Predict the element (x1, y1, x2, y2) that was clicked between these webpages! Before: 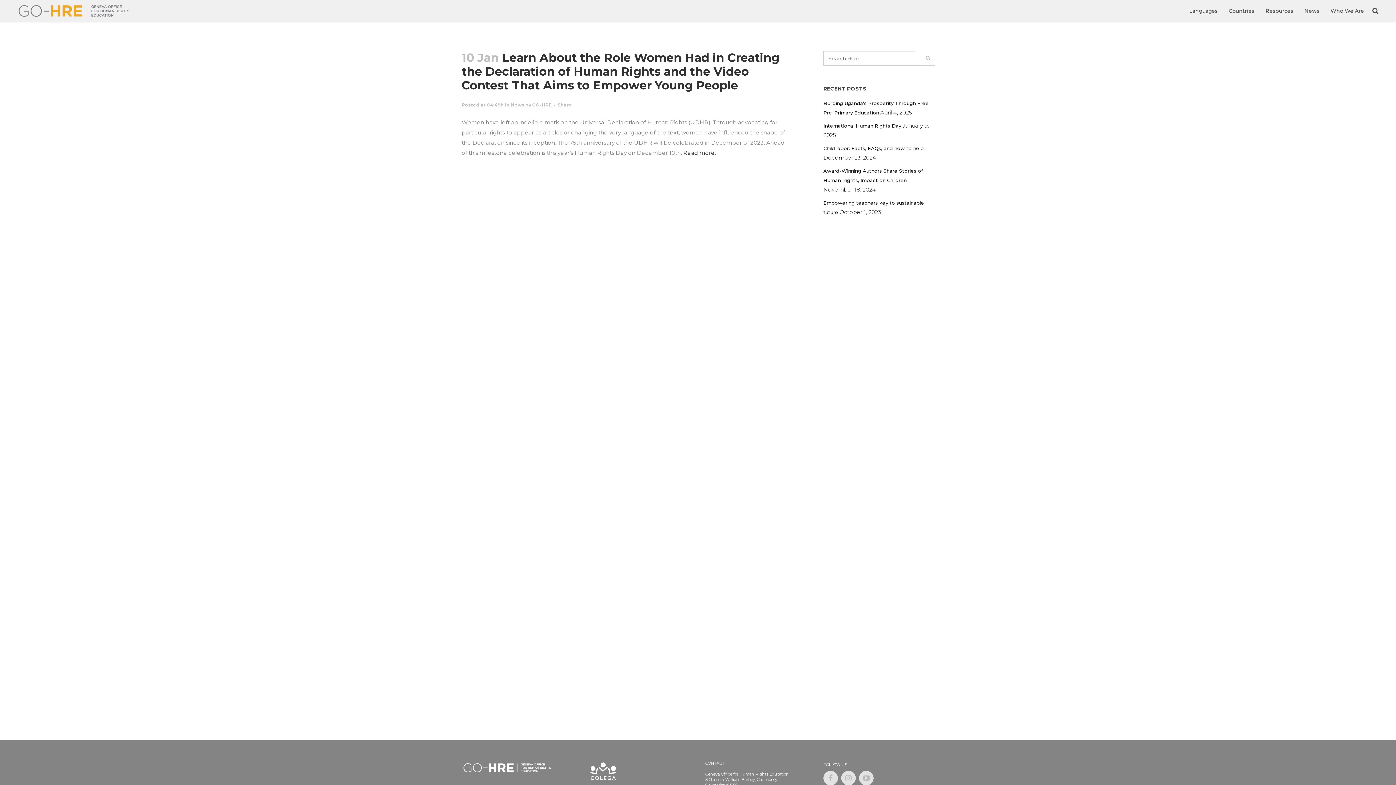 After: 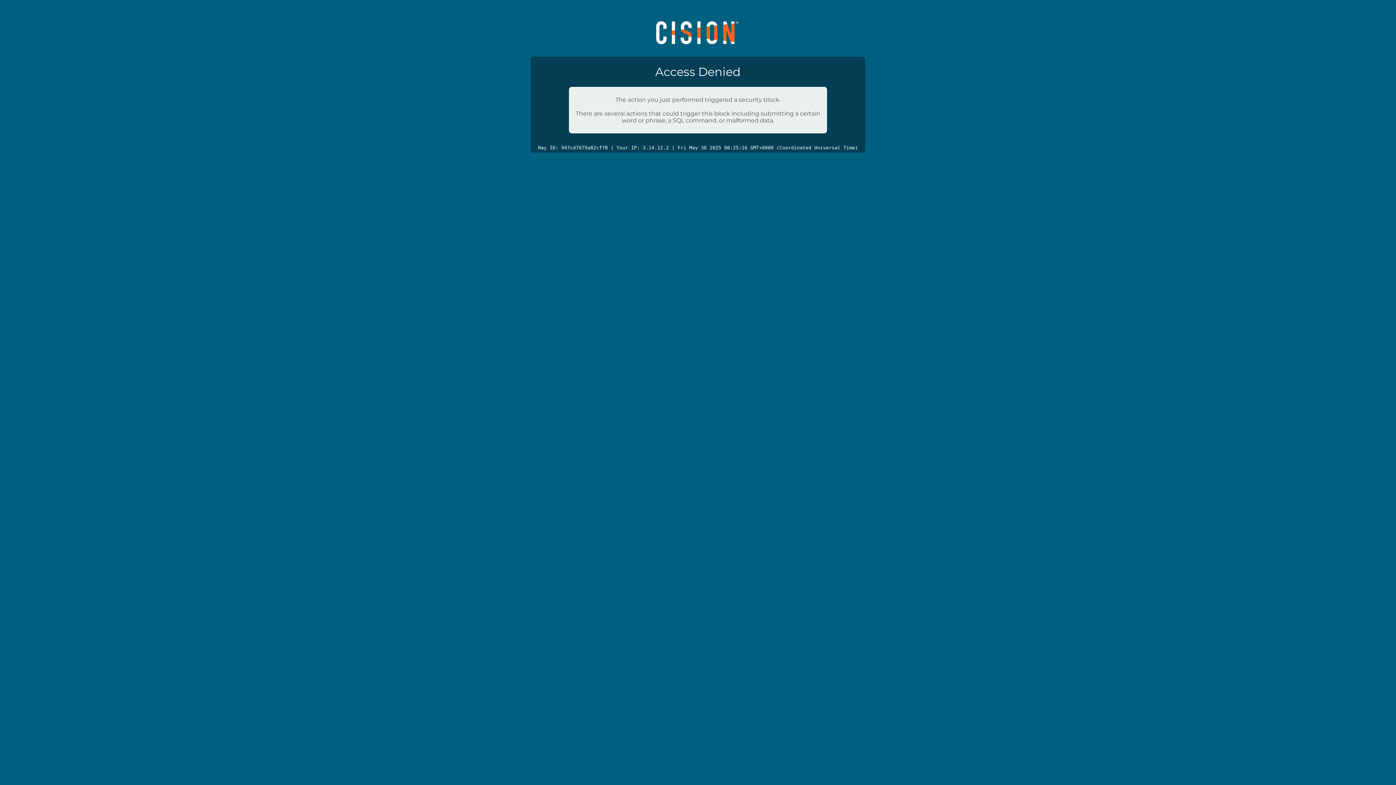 Action: bbox: (683, 149, 716, 156) label: Read more.